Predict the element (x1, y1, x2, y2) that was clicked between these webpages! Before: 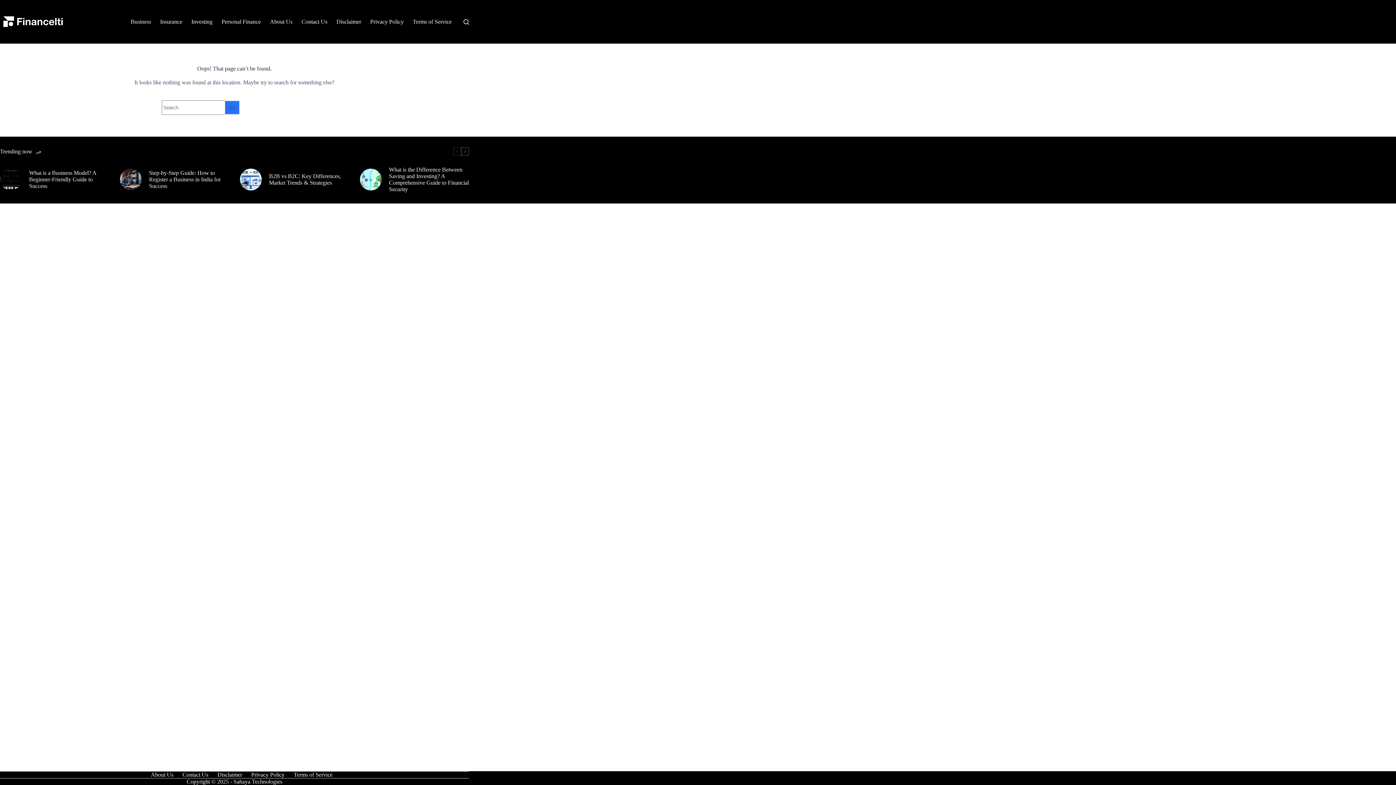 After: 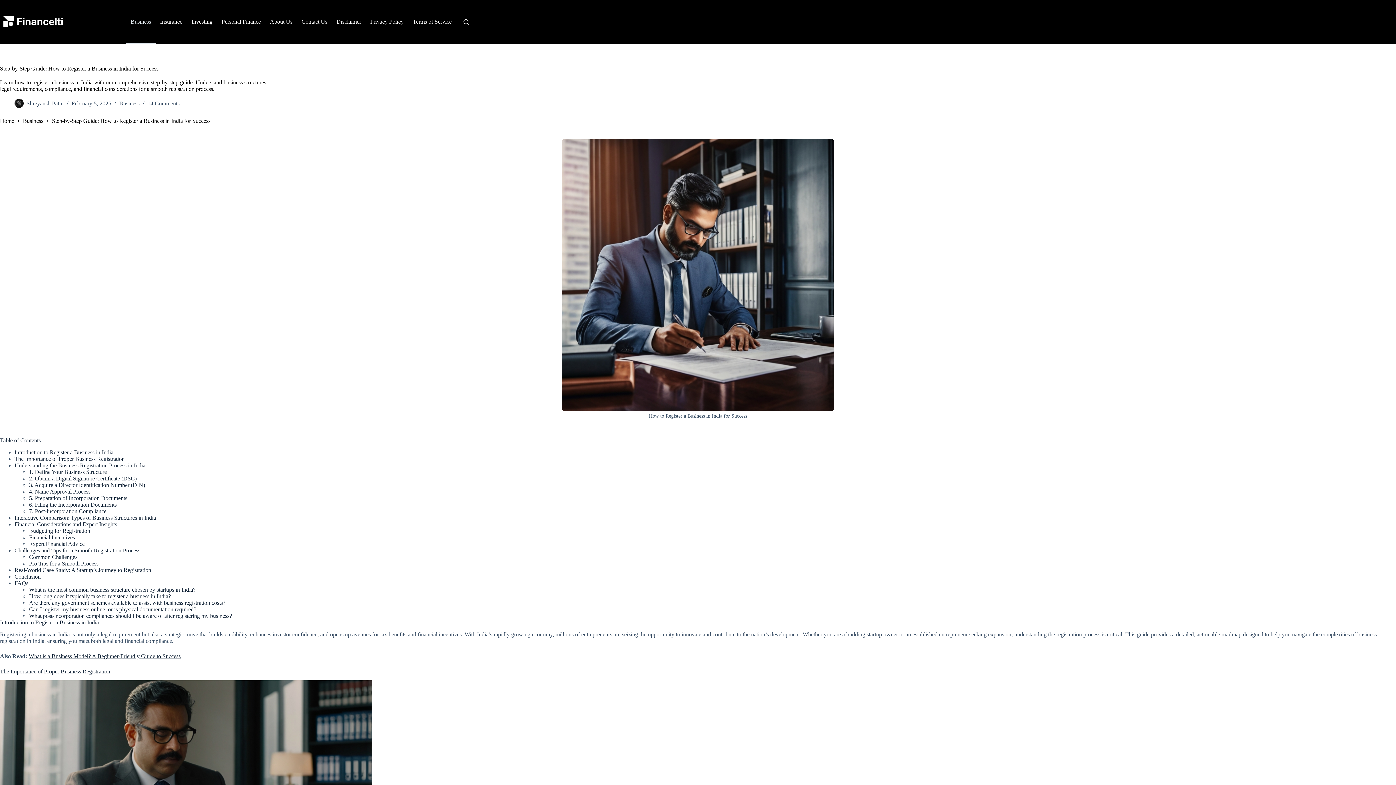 Action: bbox: (120, 168, 141, 190)